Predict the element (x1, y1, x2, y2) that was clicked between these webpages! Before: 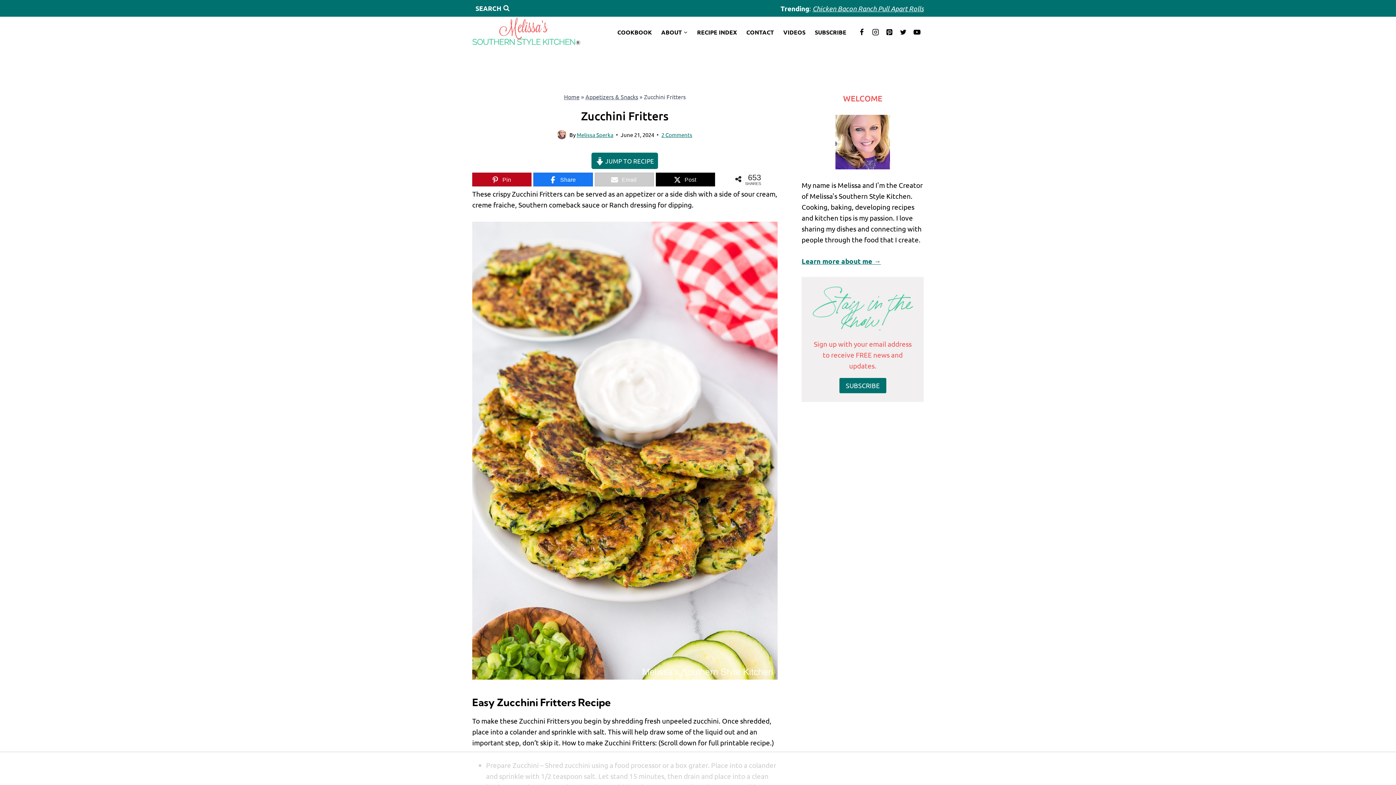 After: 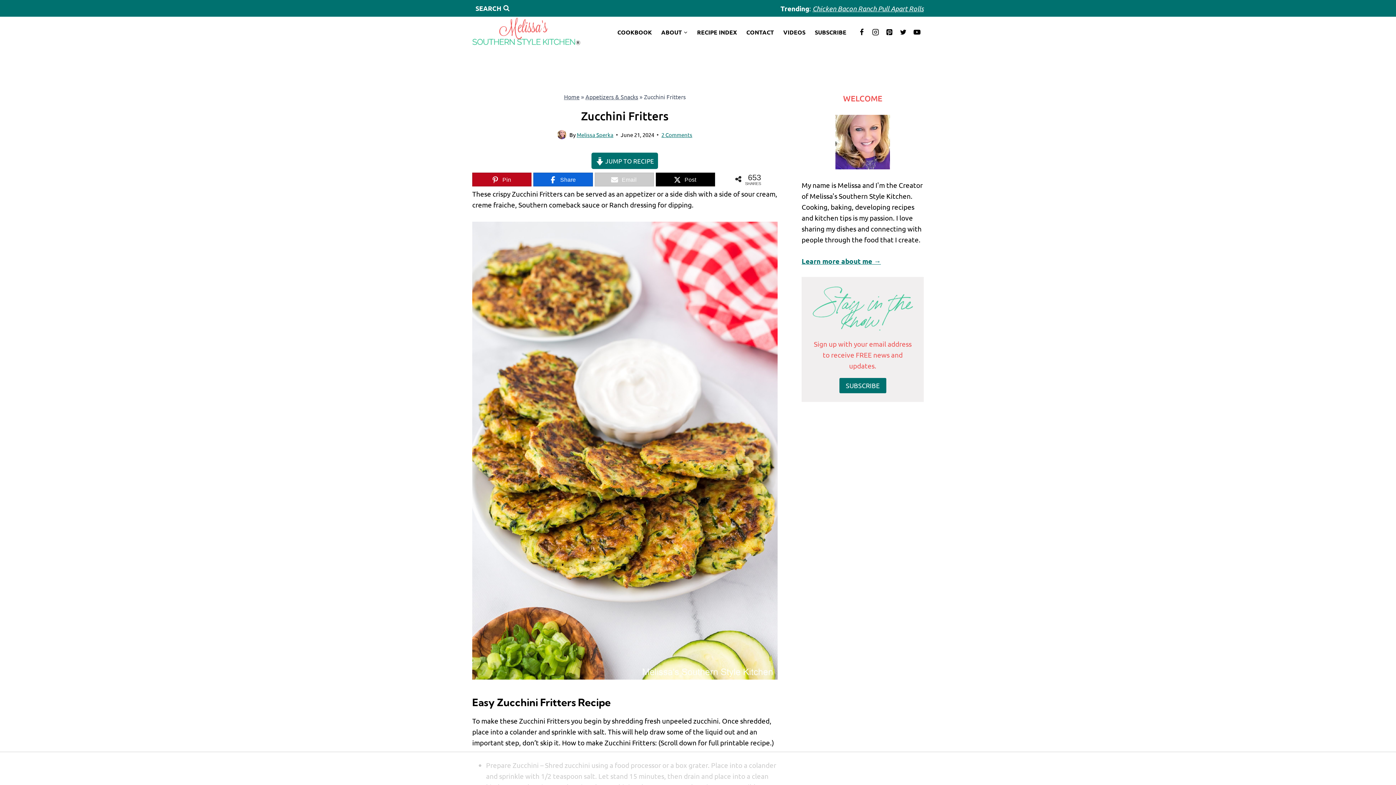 Action: label: Share bbox: (533, 173, 592, 186)